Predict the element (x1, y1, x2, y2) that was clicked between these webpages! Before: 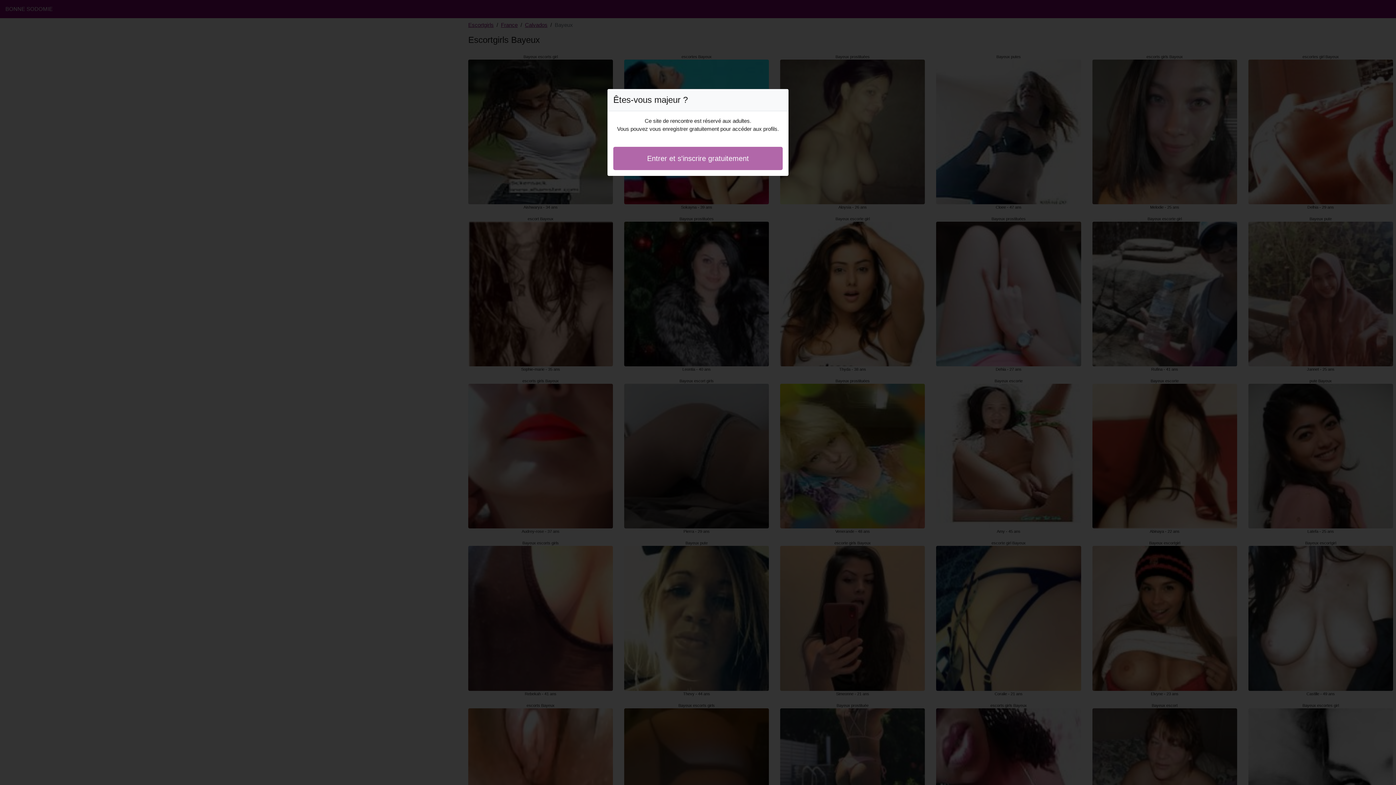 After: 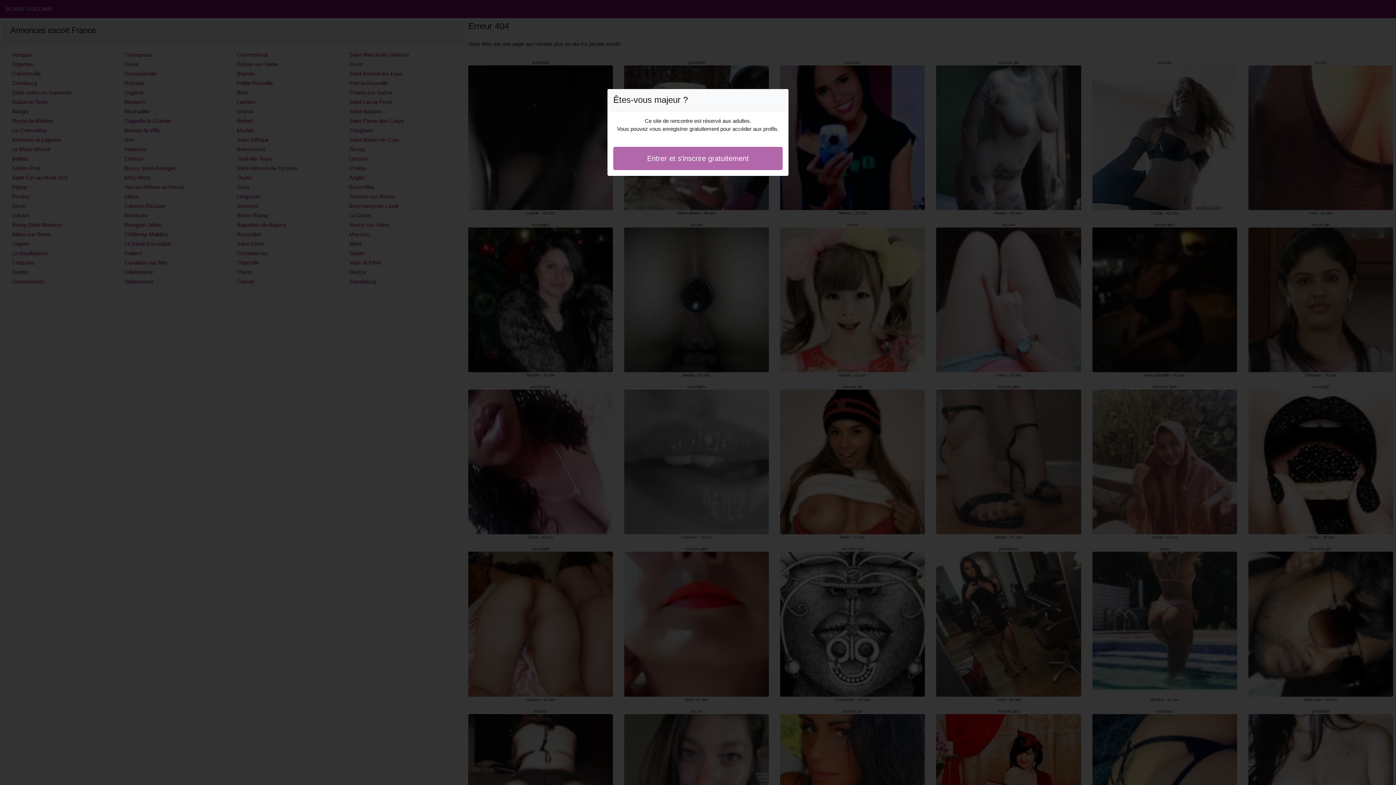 Action: label: Entrer et s'inscrire gratuitement bbox: (613, 146, 782, 170)